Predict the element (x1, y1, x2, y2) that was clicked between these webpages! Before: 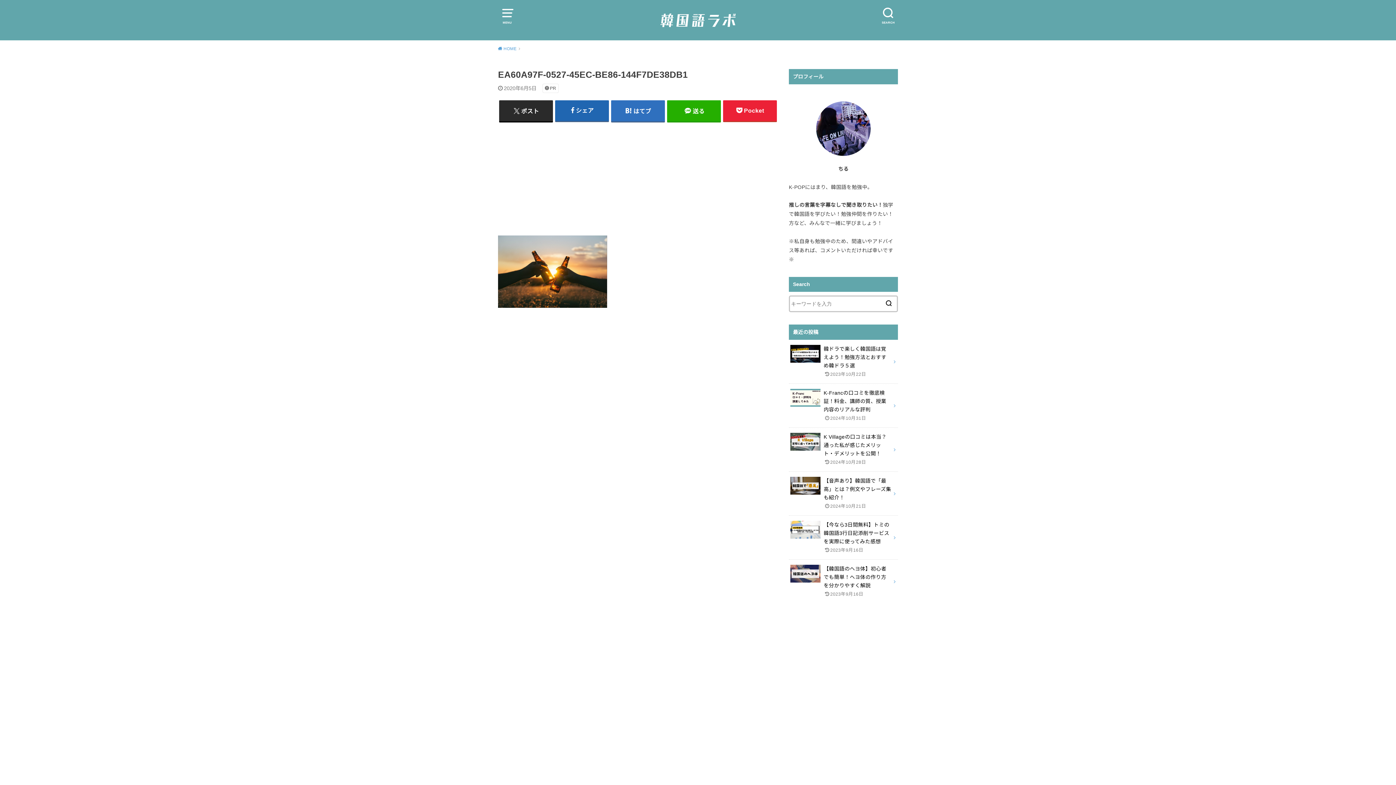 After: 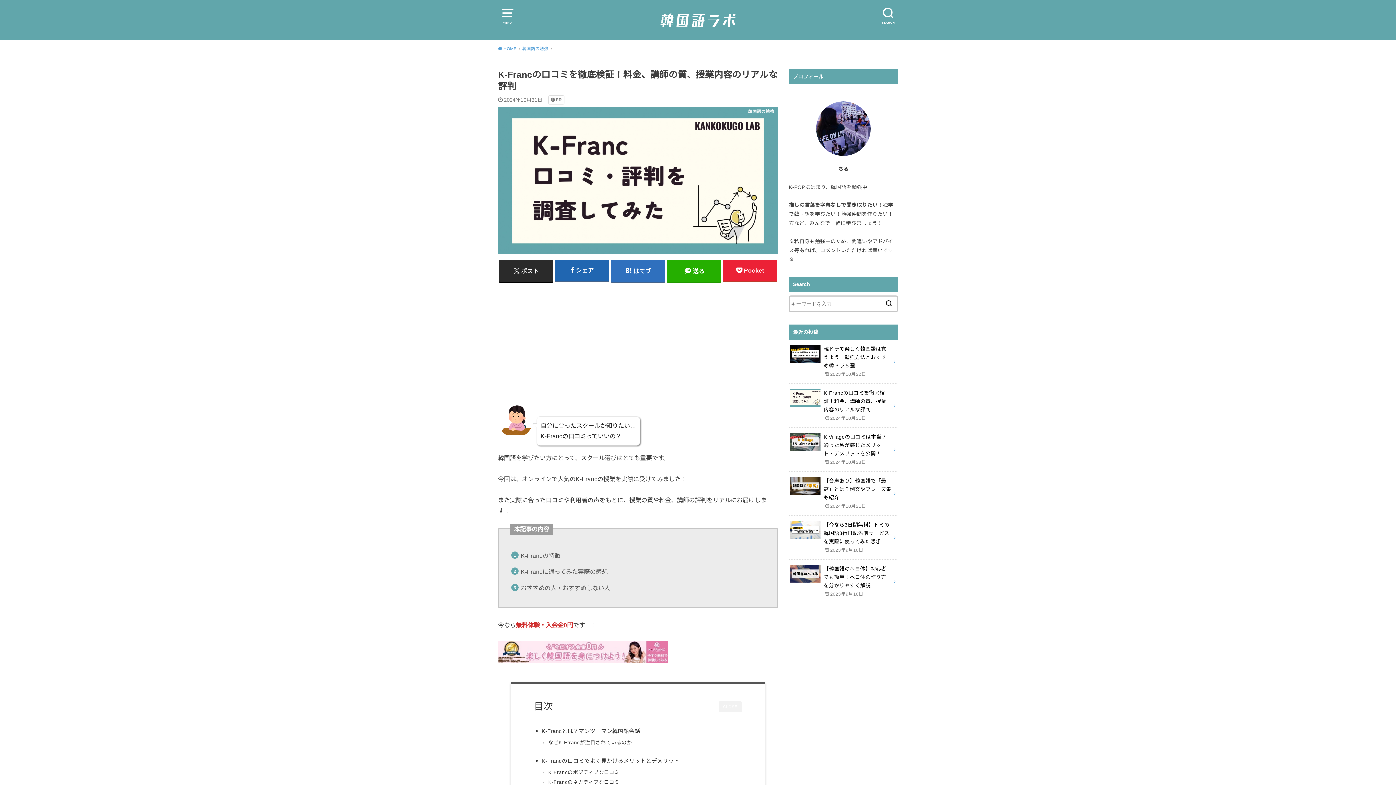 Action: bbox: (789, 383, 898, 427) label: K-Francの口コミを徹底検証！料金、講師の質、授業内容のリアルな評判

2024年10月31日